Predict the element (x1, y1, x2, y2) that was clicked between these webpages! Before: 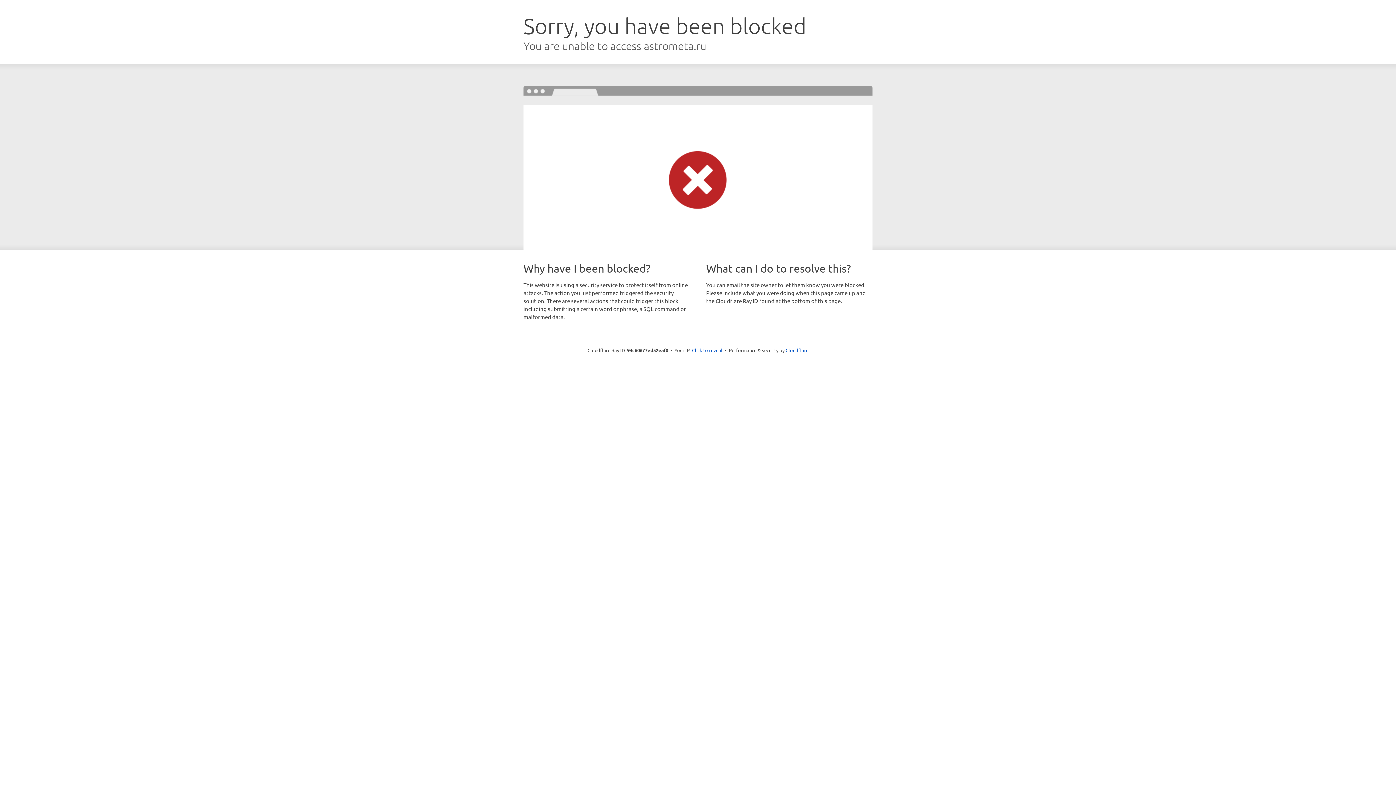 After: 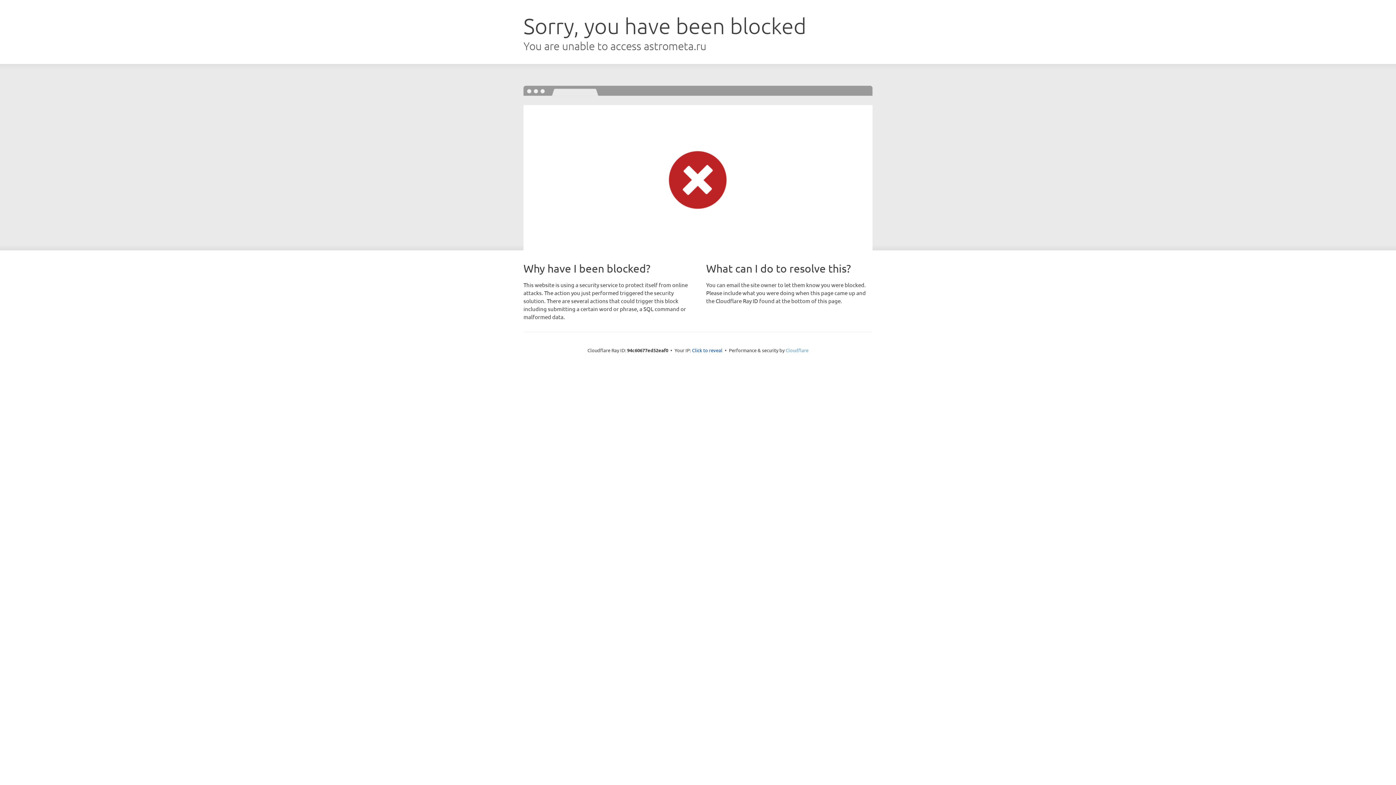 Action: bbox: (785, 347, 808, 353) label: Cloudflare